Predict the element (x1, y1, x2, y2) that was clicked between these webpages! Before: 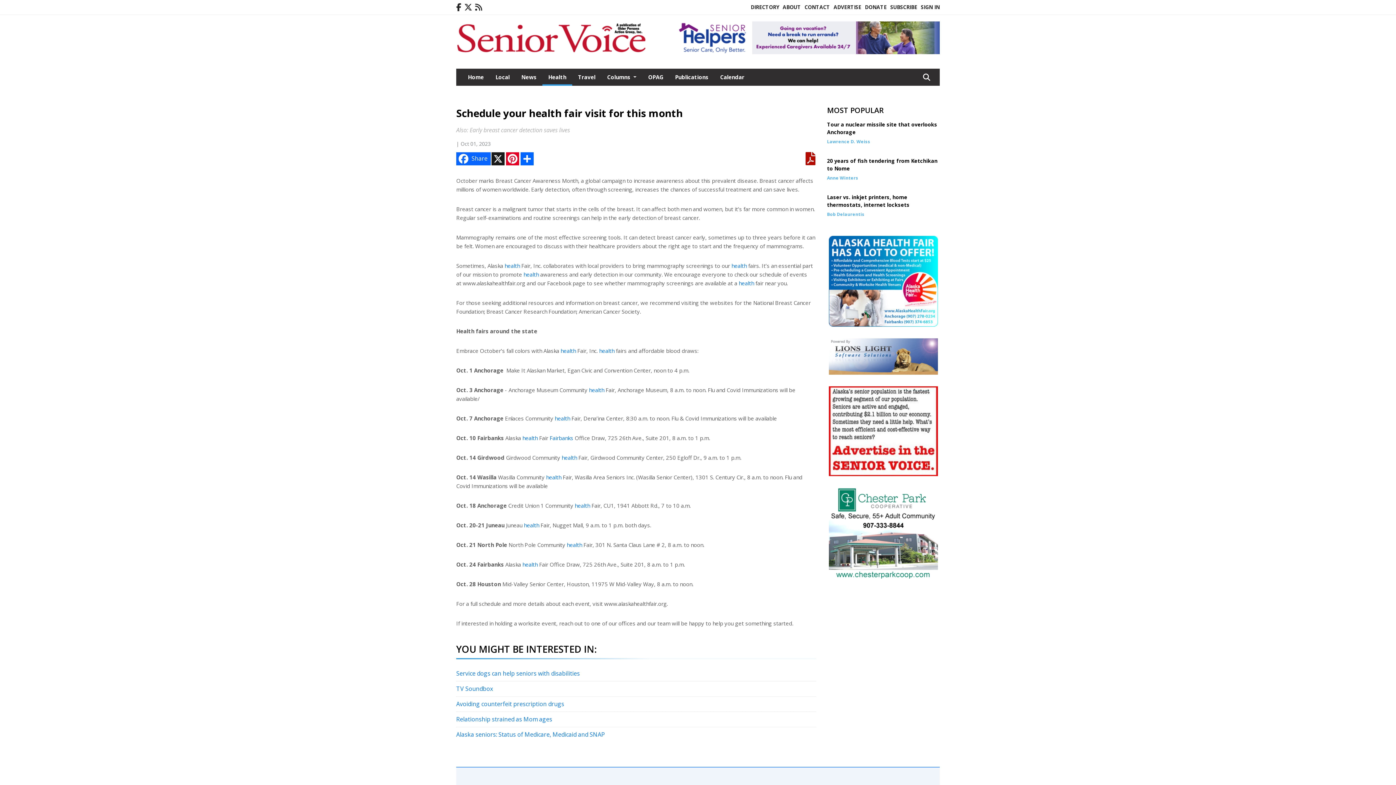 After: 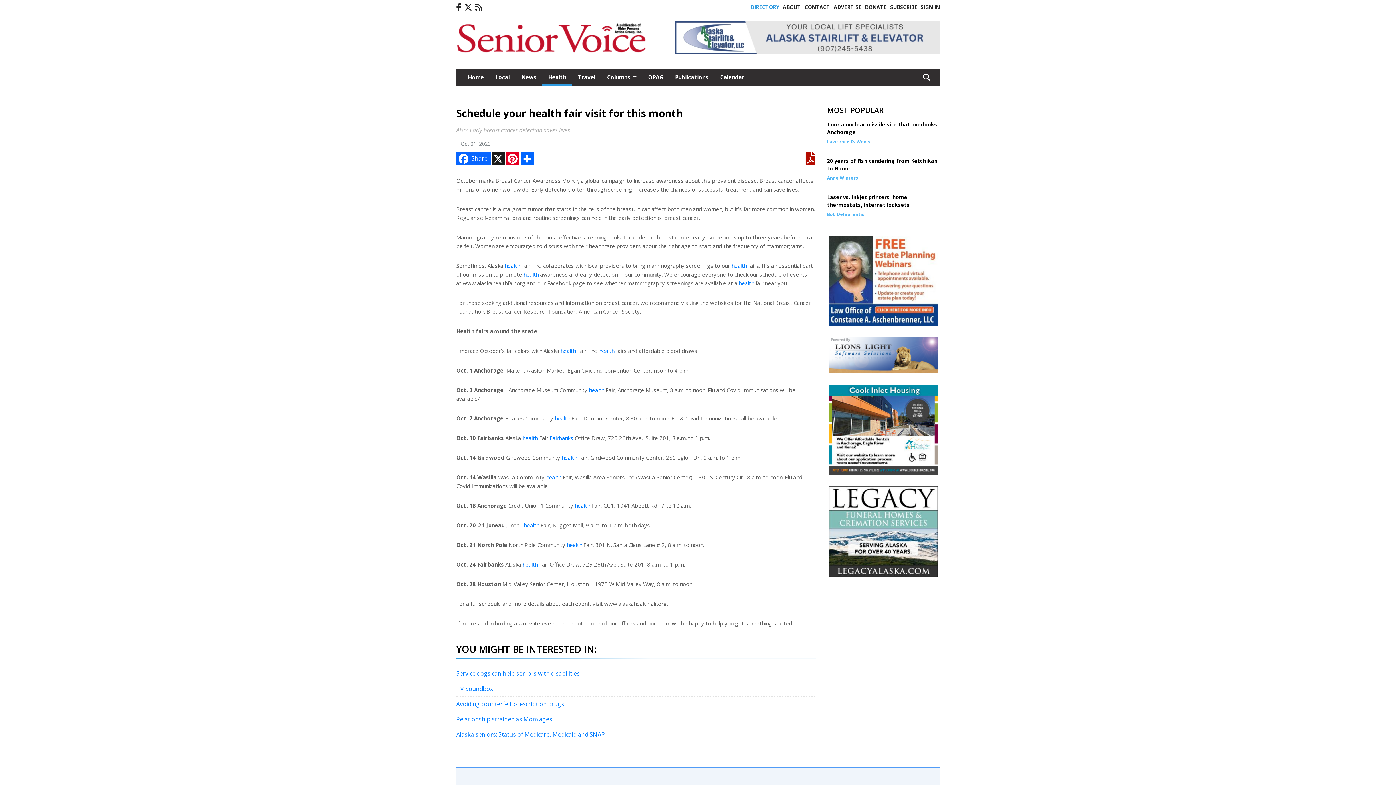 Action: label: DIRECTORY bbox: (750, 3, 779, 10)